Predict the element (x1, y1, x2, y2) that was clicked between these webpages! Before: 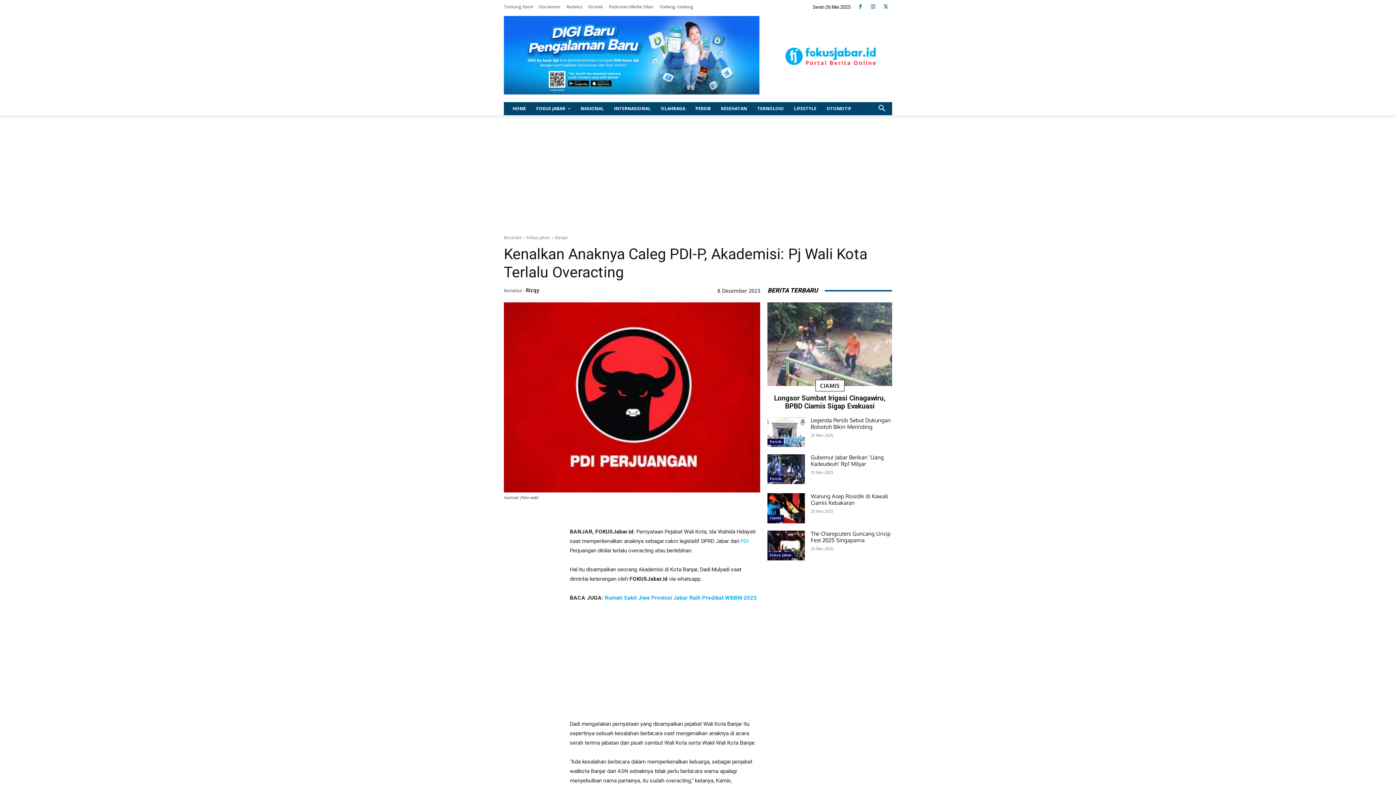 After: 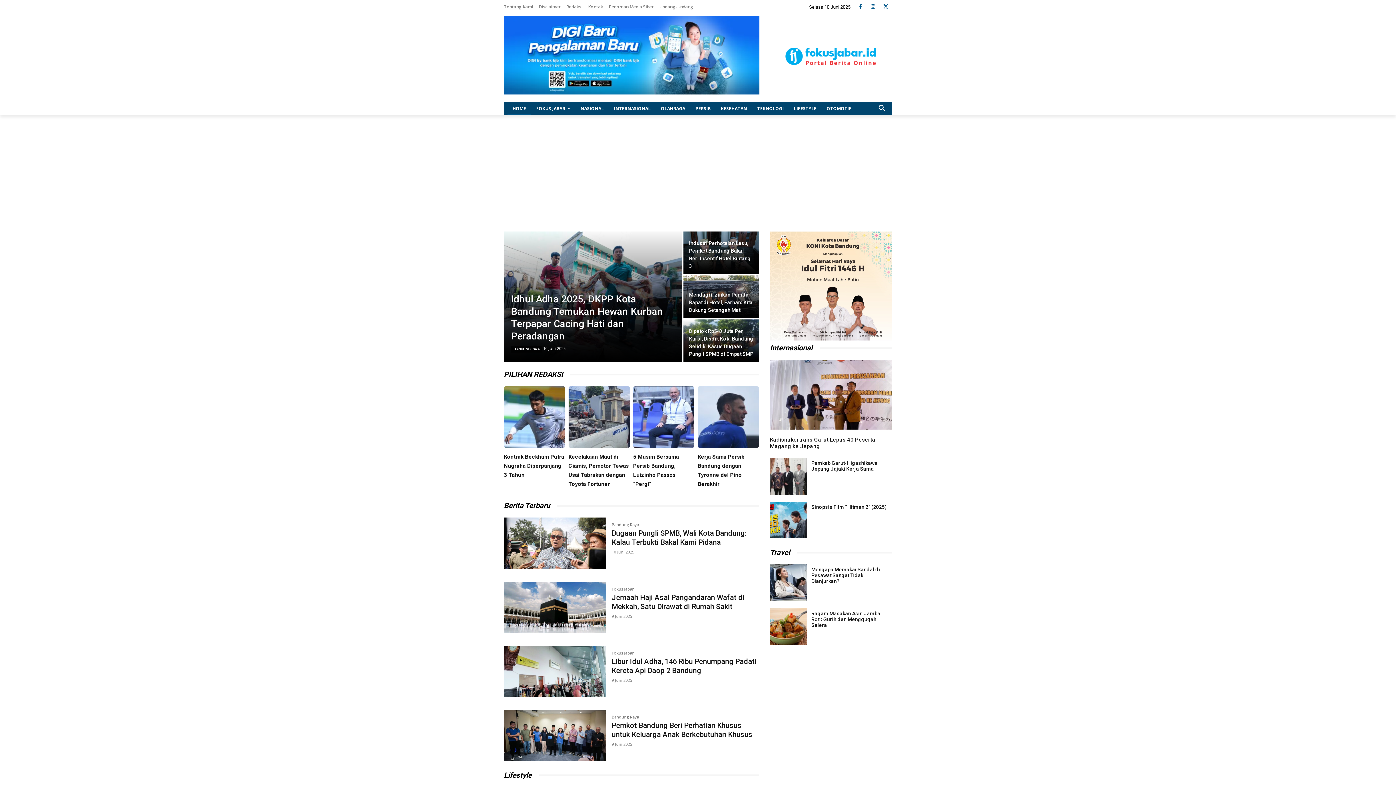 Action: label: HOME bbox: (507, 102, 531, 115)